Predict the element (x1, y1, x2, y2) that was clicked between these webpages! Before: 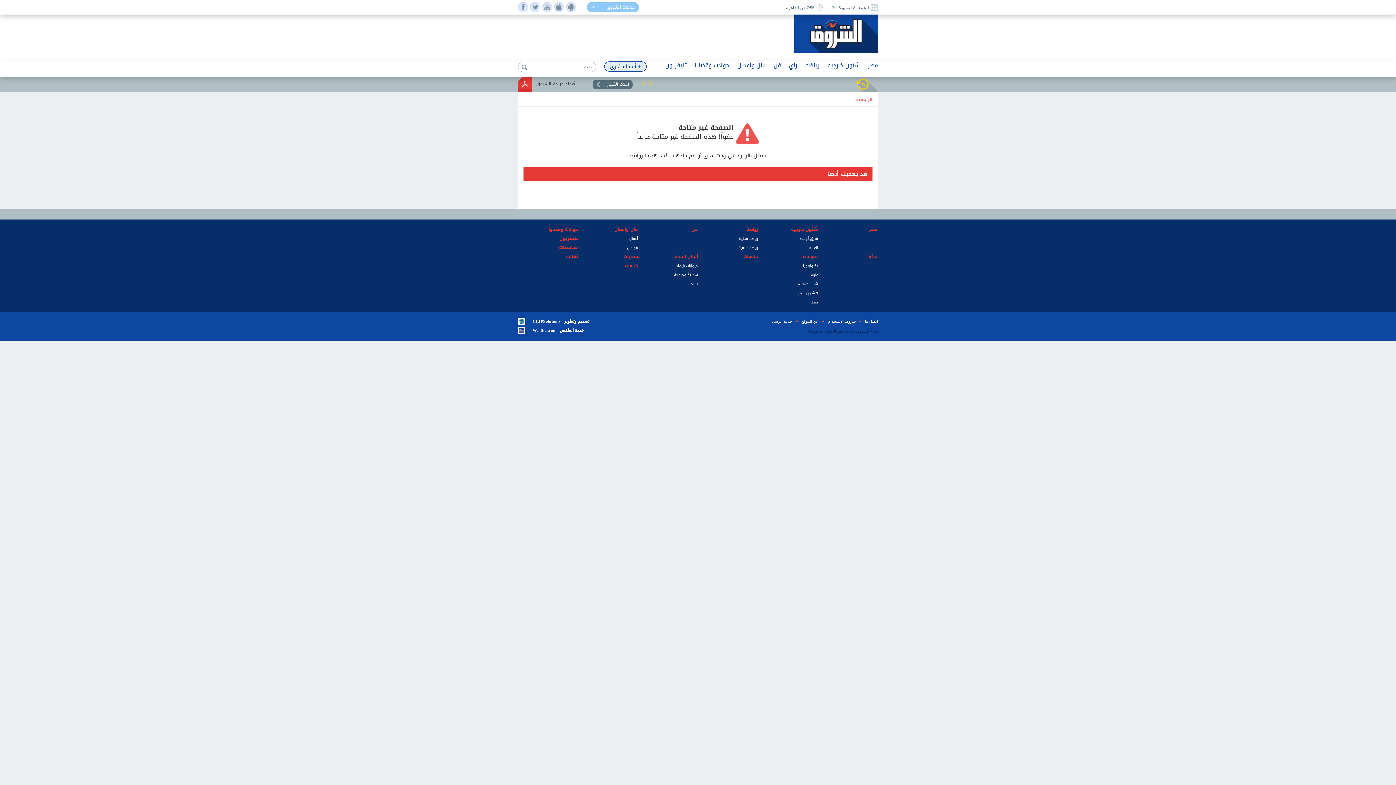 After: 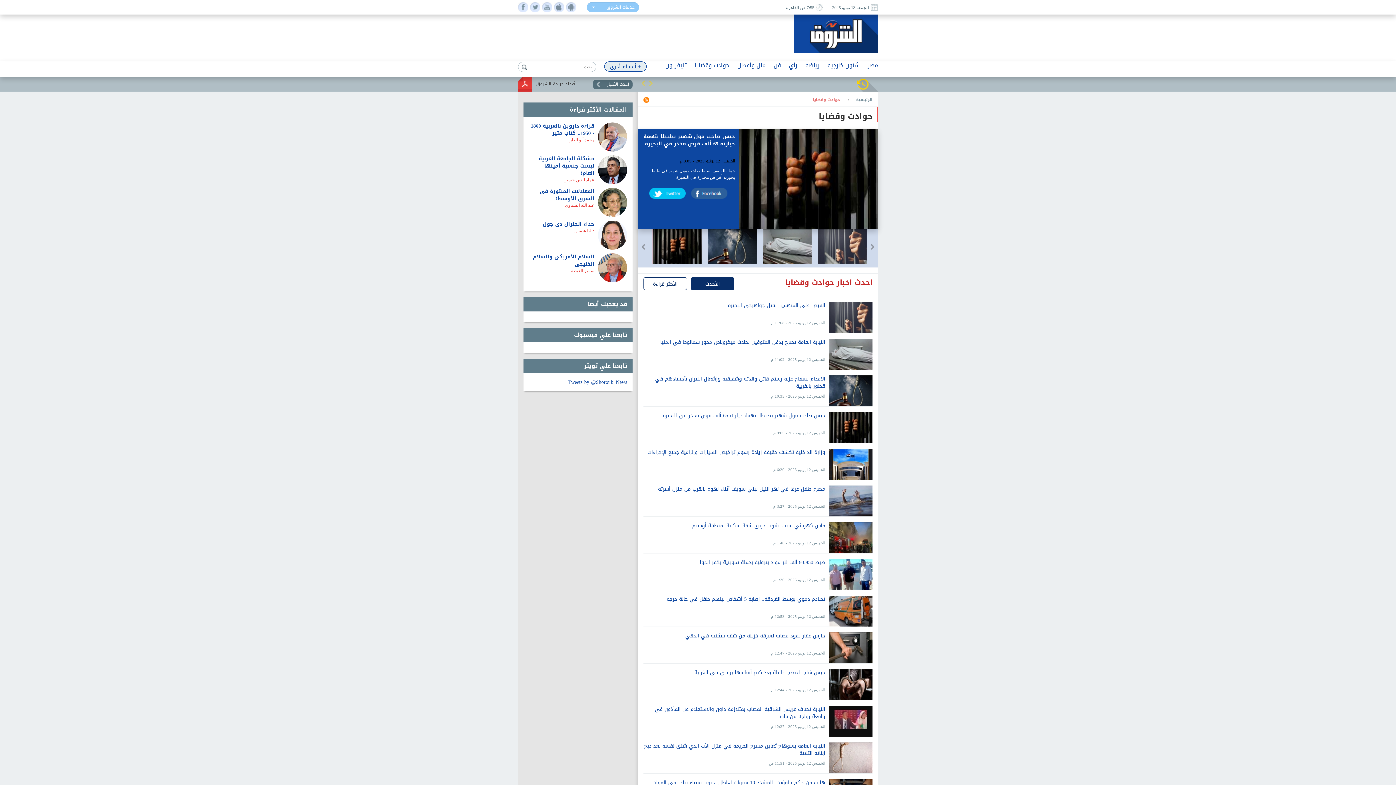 Action: label: حوادث وقضايا bbox: (549, 225, 578, 233)